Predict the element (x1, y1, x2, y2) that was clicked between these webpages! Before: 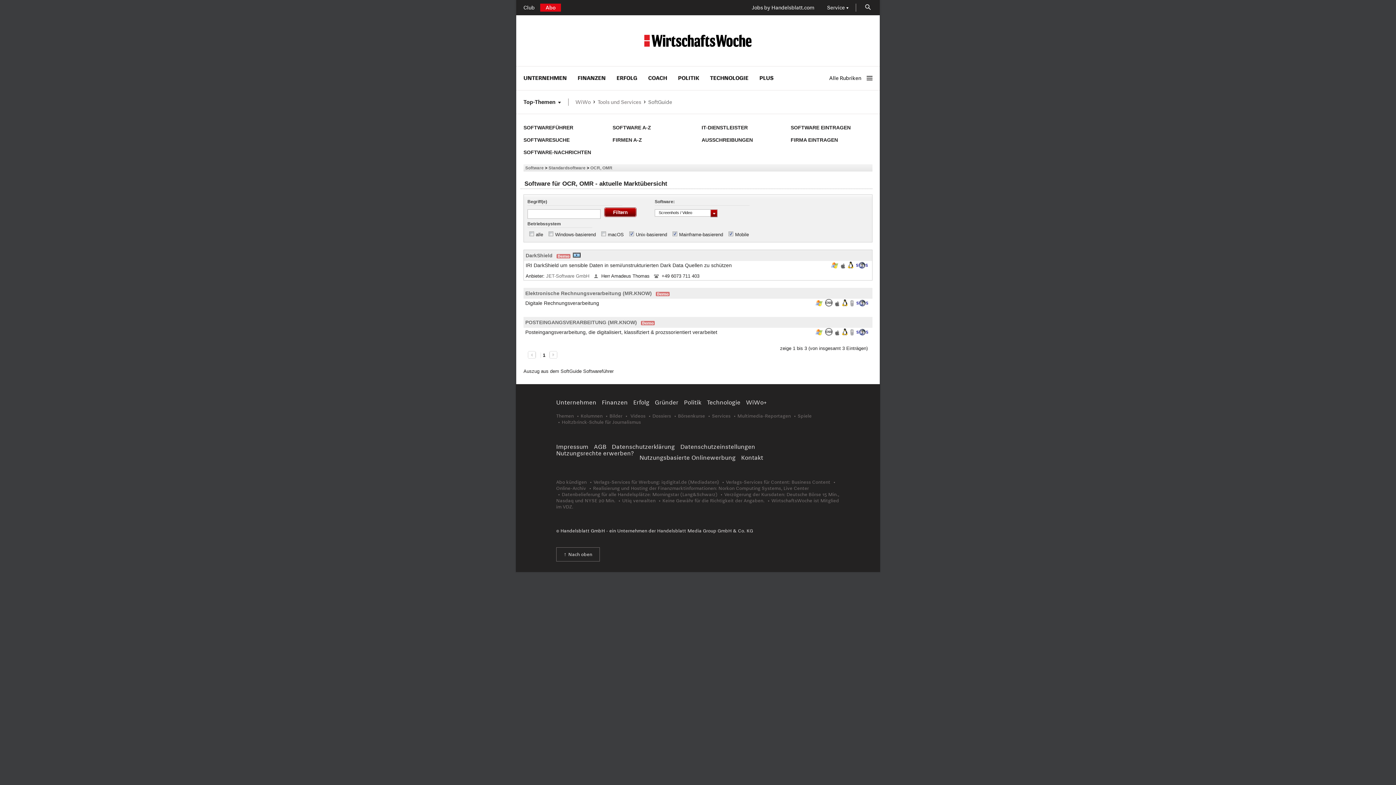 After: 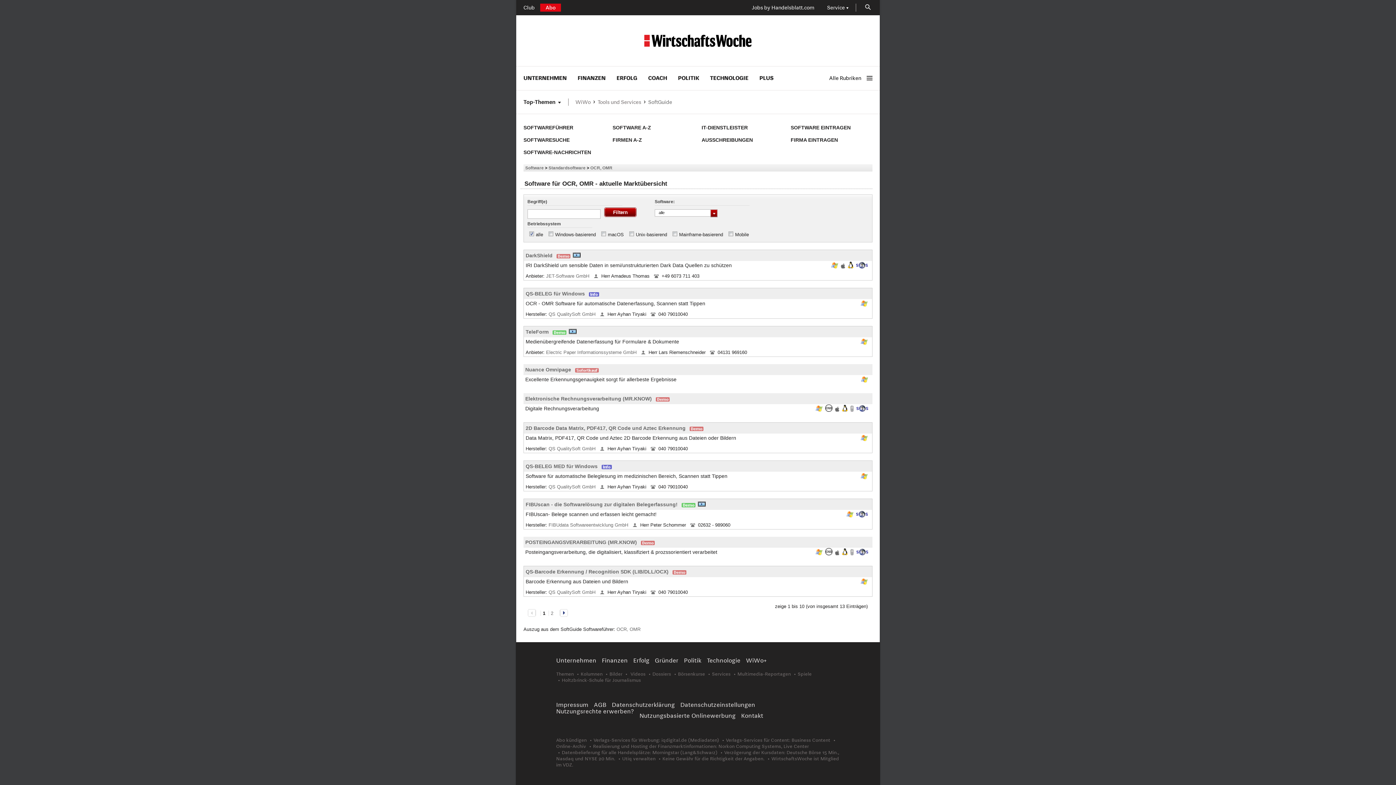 Action: bbox: (590, 165, 612, 170) label: OCR, OMR